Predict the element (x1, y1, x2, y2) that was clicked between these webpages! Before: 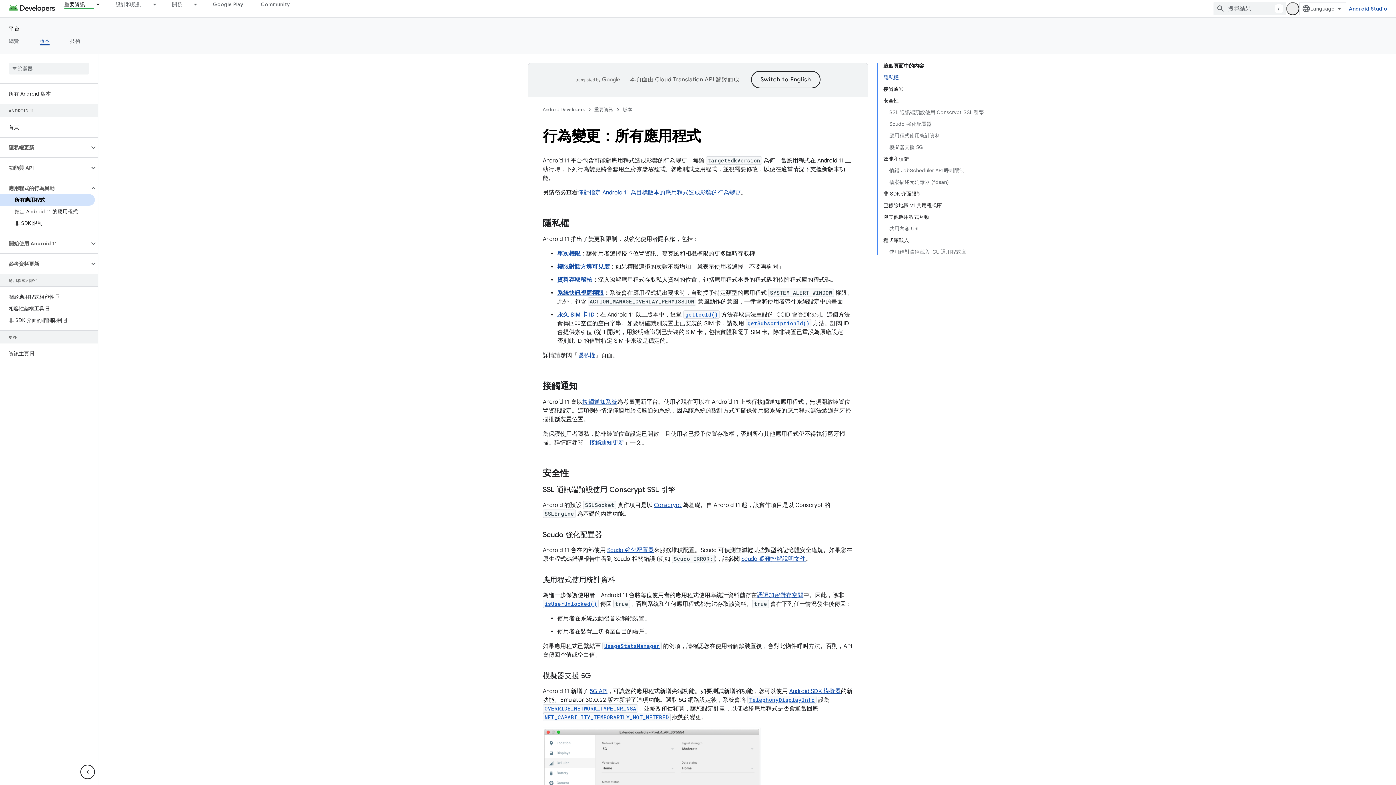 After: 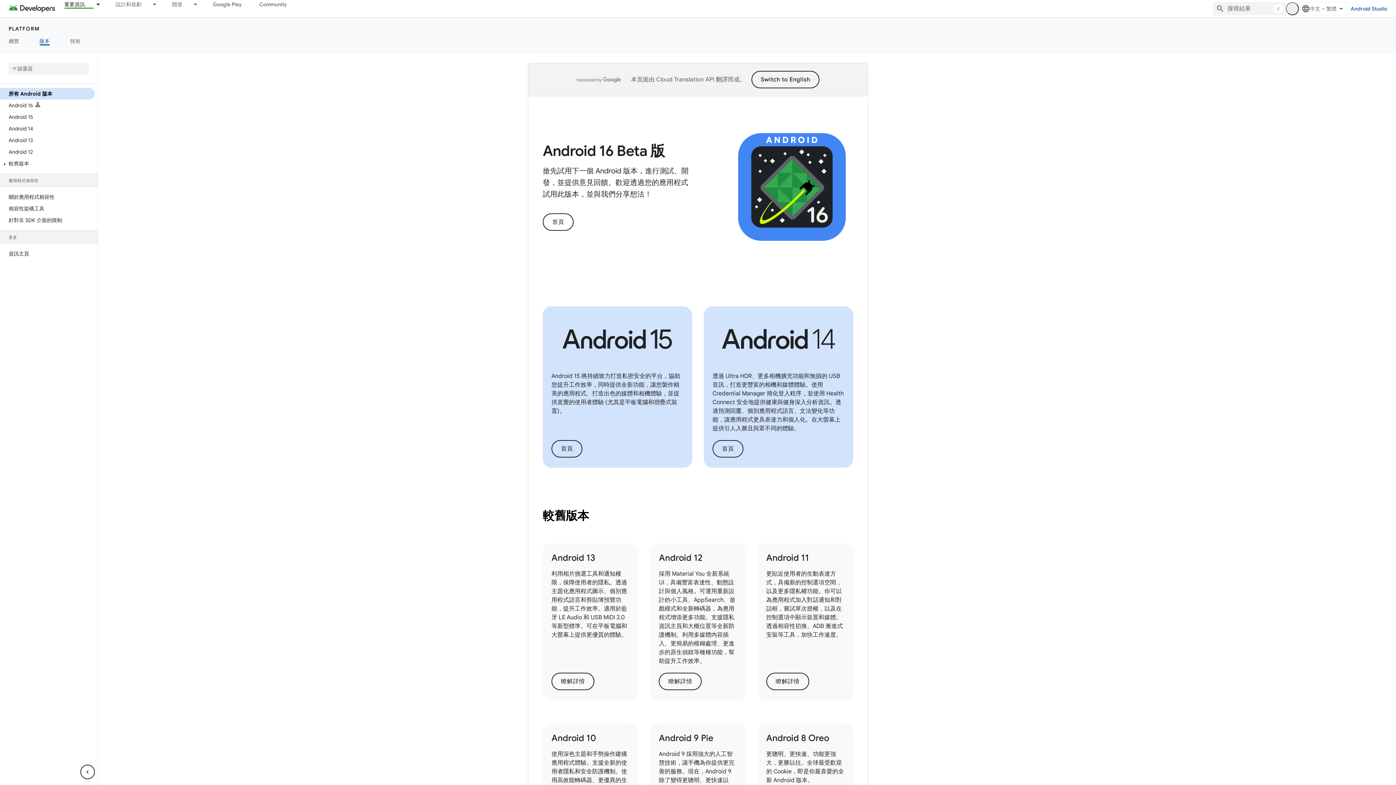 Action: bbox: (622, 105, 632, 114) label: 版本